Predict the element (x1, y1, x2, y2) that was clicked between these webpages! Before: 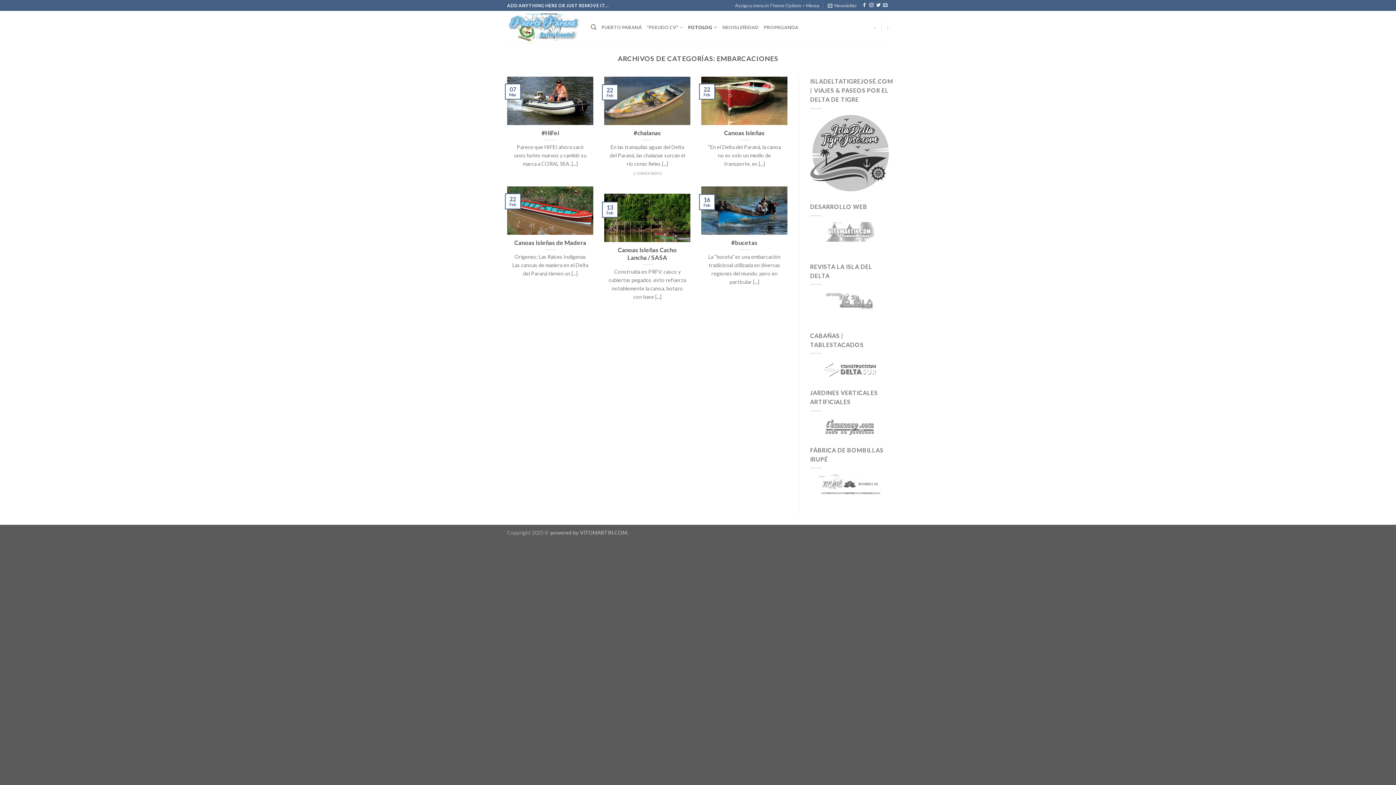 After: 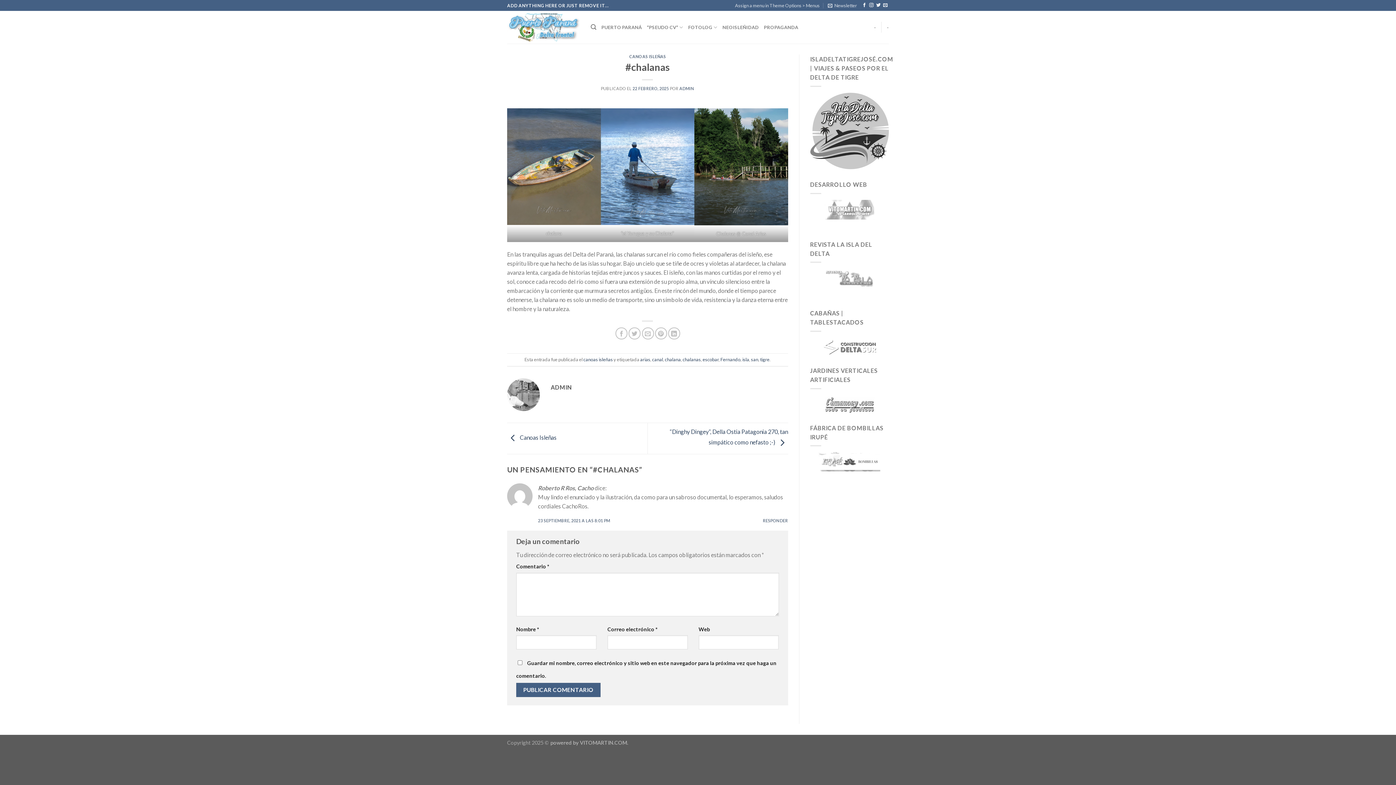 Action: label: #chalanas

En las tranquilas aguas del Delta del Paraná, las chalanas surcan el río como fieles [...]

1 COMENTARIO

22
Feb bbox: (604, 76, 690, 183)